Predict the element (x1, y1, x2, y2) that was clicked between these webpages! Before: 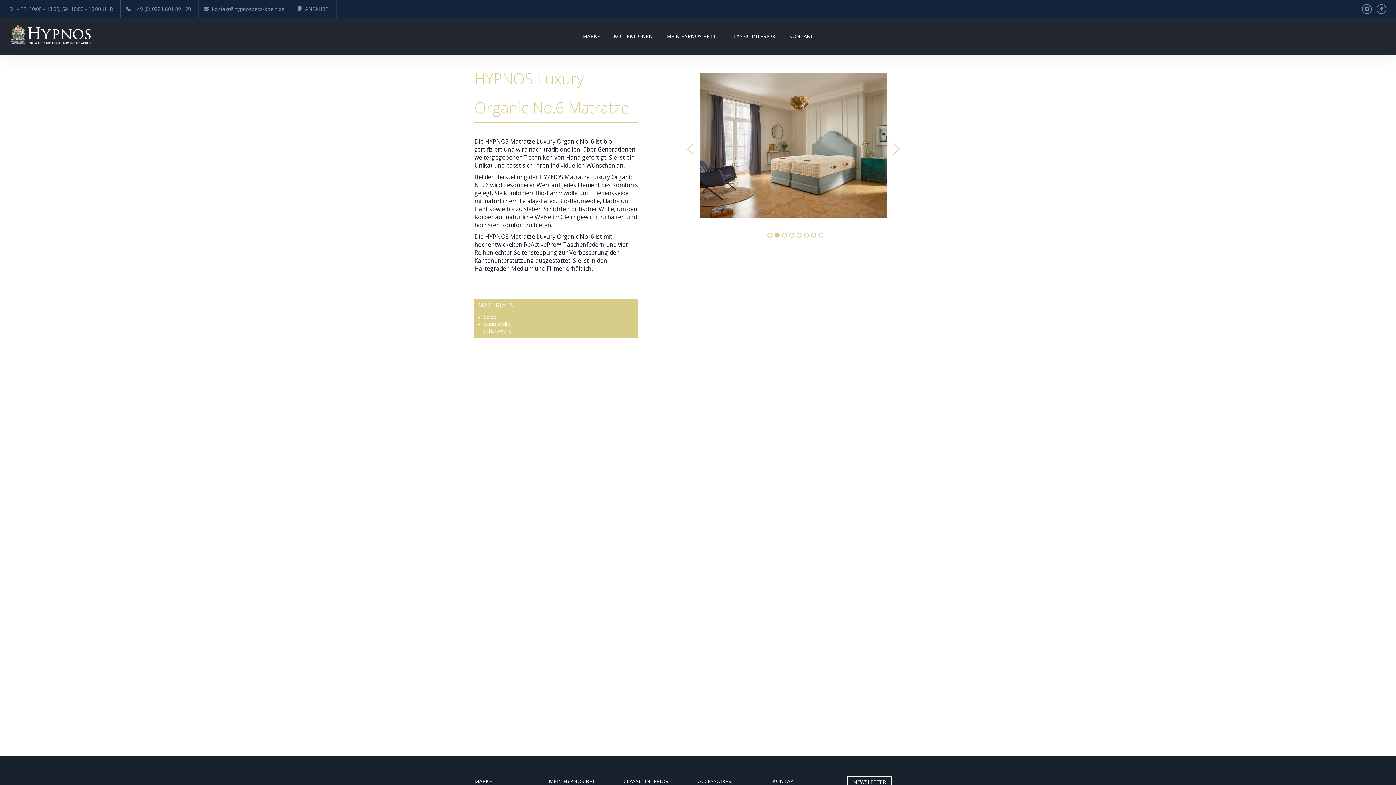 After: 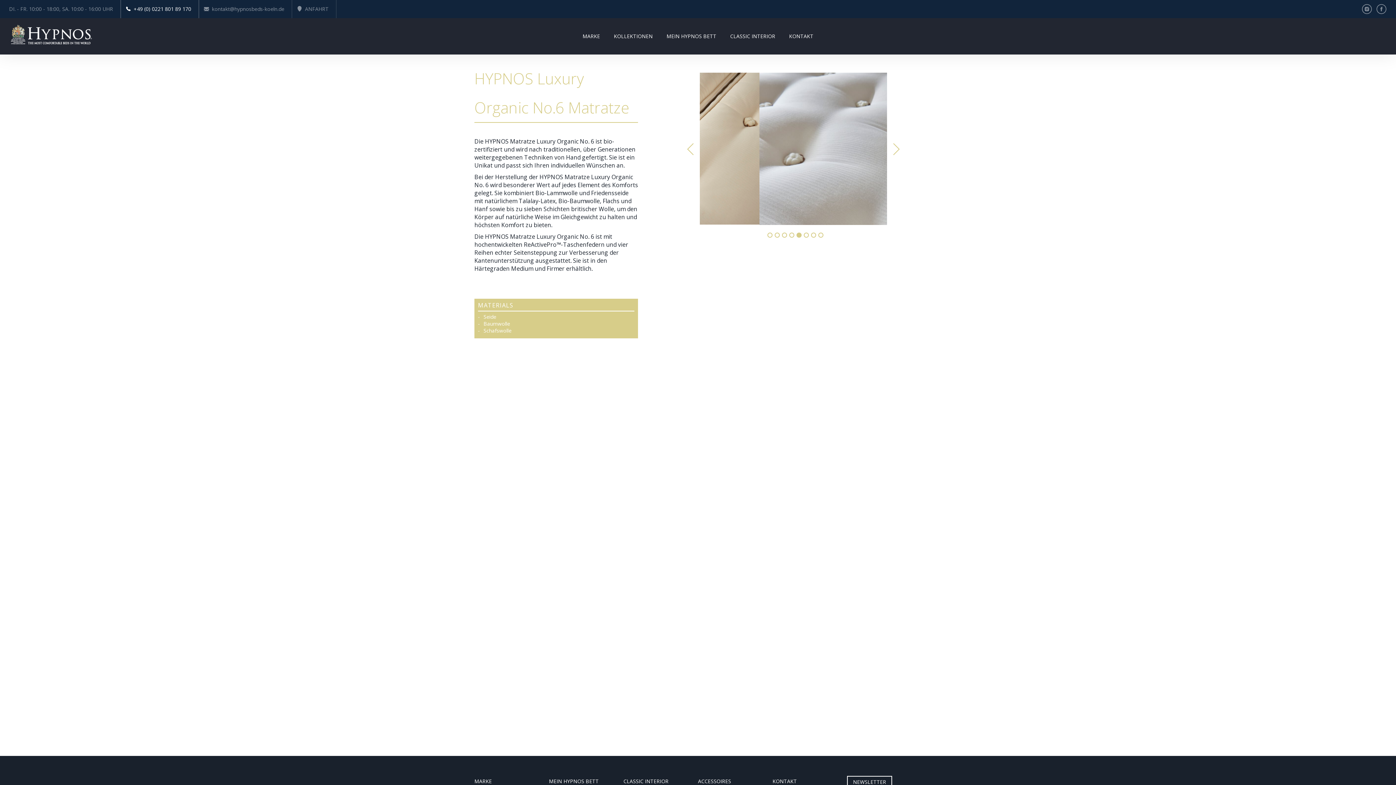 Action: label: +49 (0) 0221 801 89 170 bbox: (133, 0, 191, 18)